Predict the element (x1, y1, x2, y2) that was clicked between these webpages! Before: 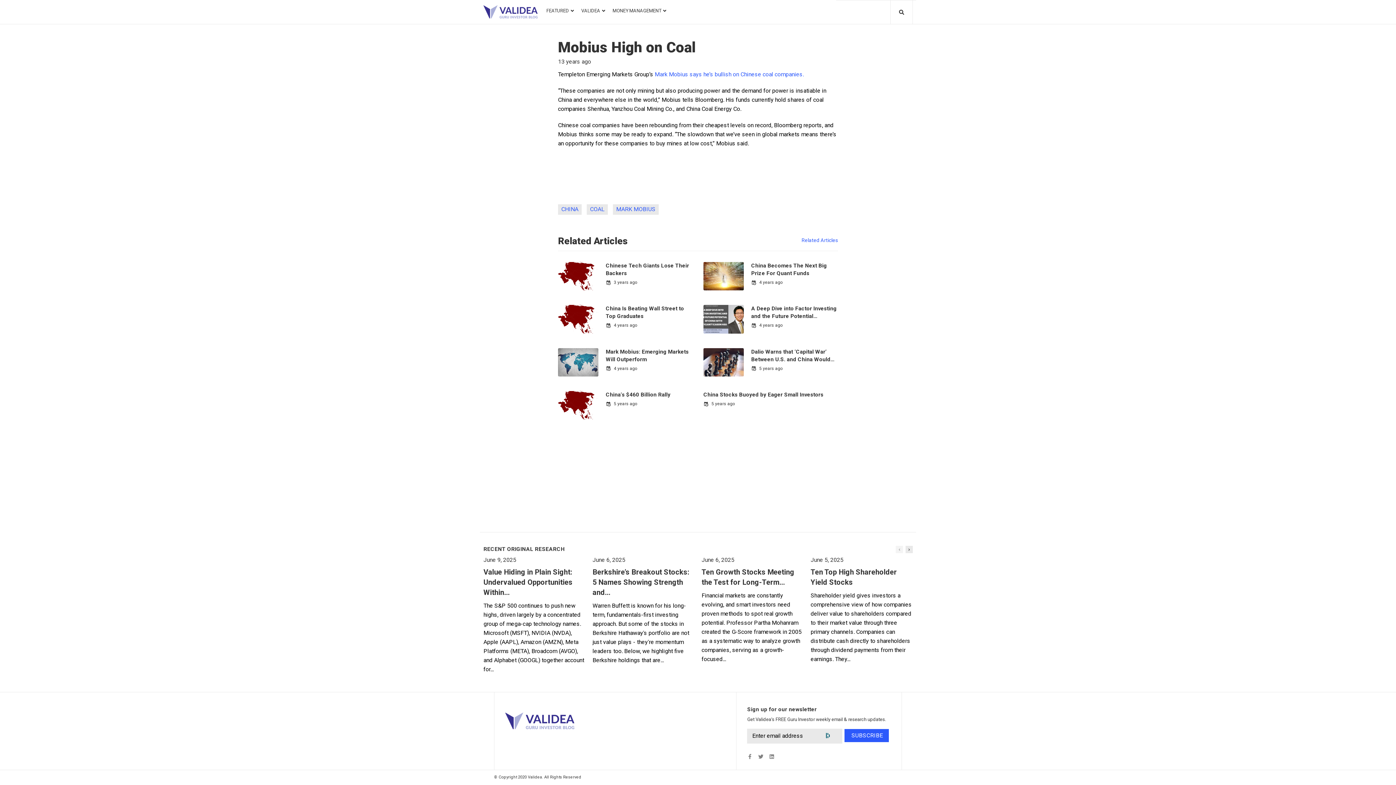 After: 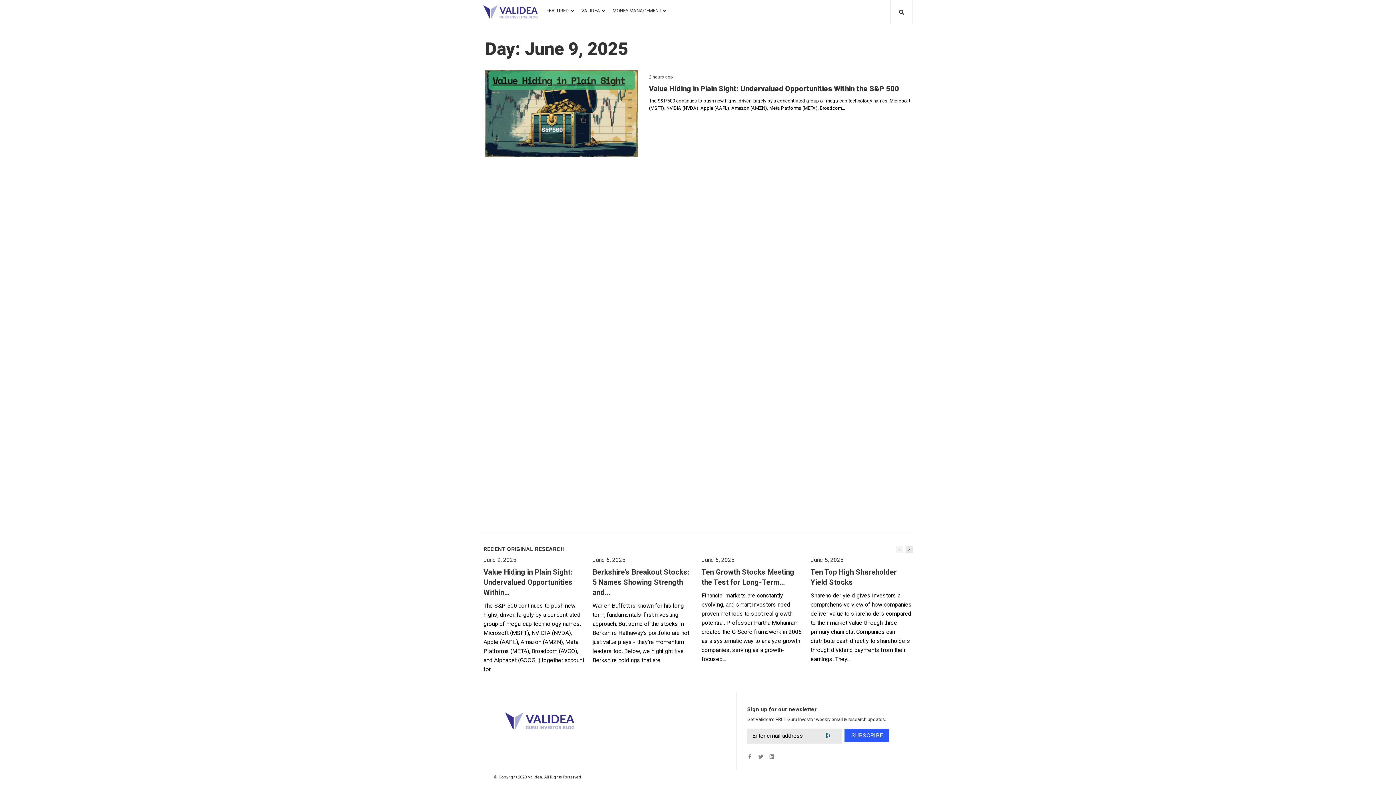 Action: label: June 9, 2025 bbox: (483, 556, 516, 563)